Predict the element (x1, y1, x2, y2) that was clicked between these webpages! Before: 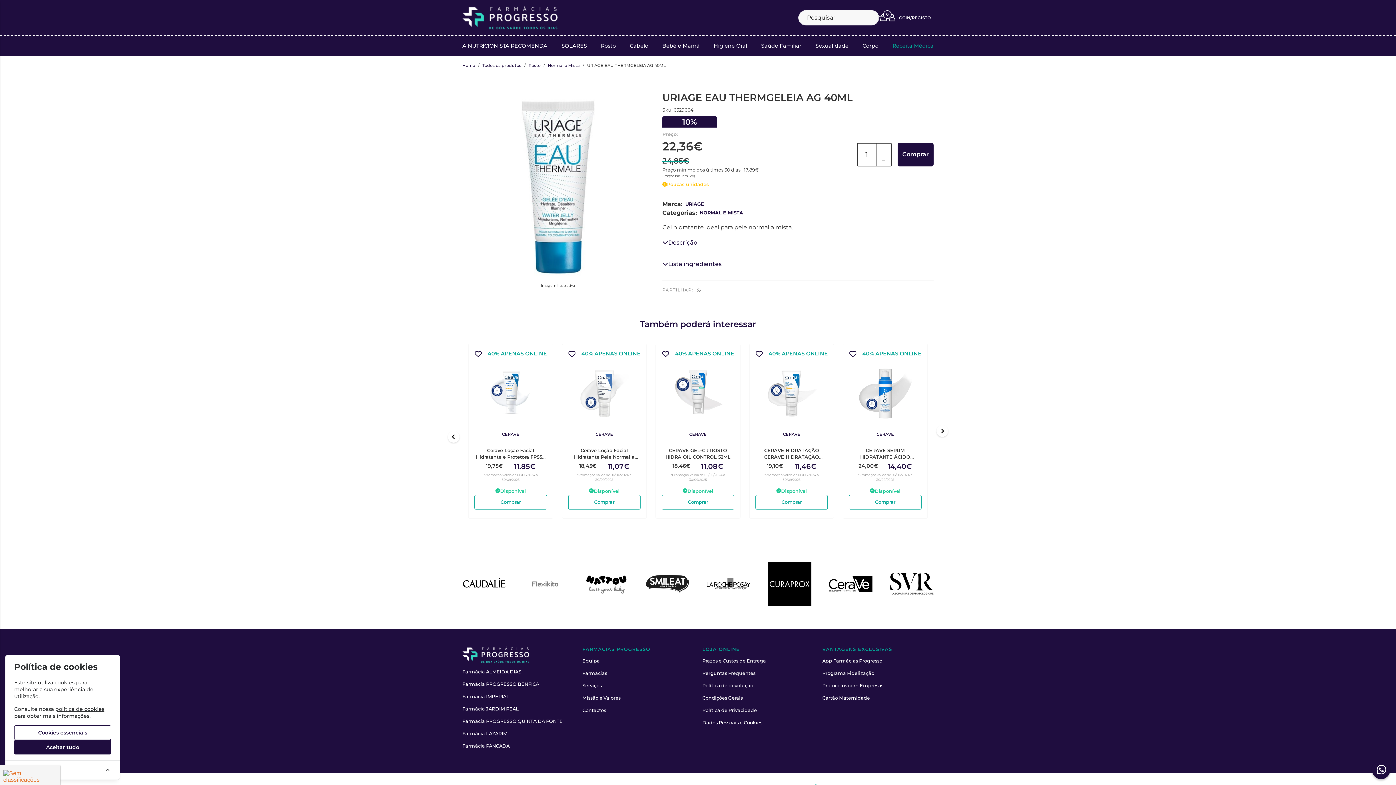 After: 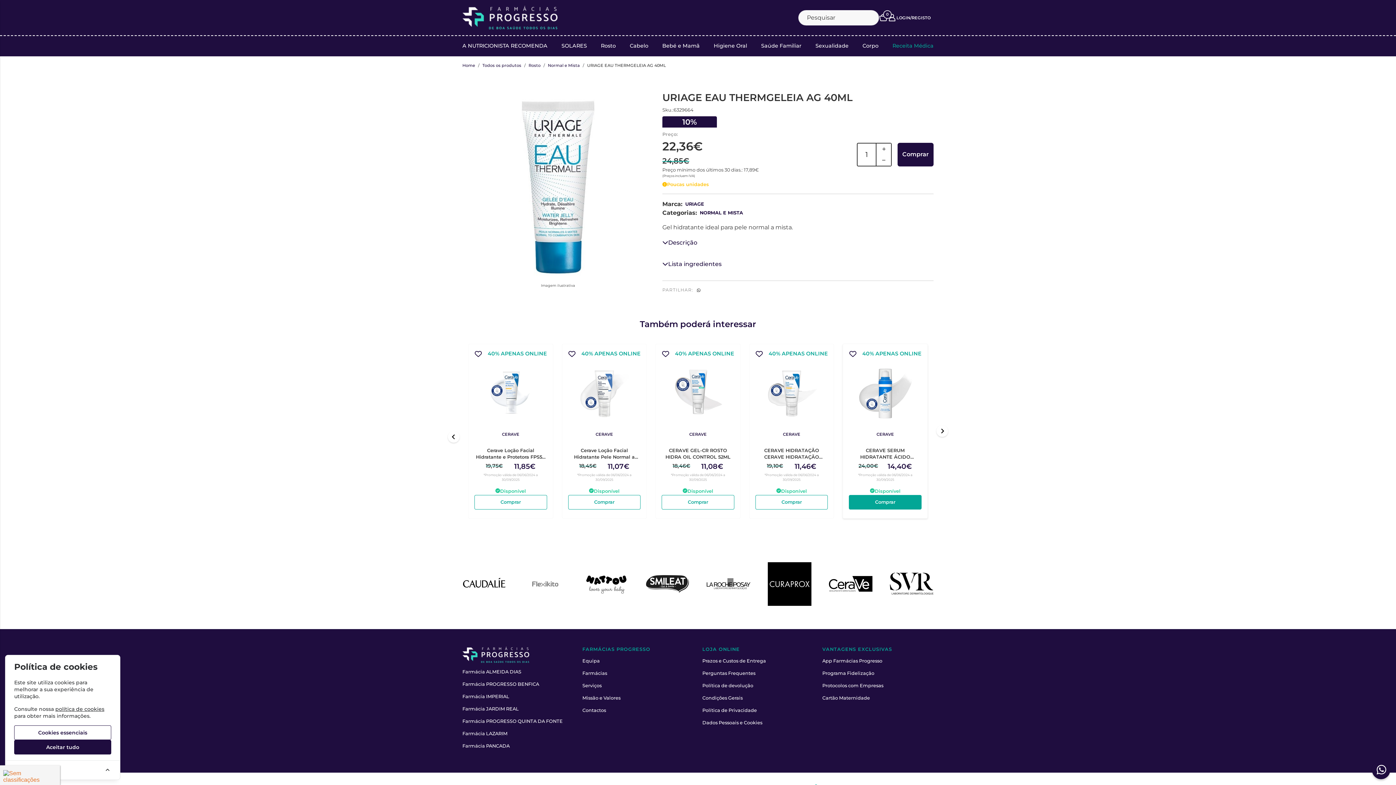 Action: label: Comprar bbox: (849, 495, 921, 509)